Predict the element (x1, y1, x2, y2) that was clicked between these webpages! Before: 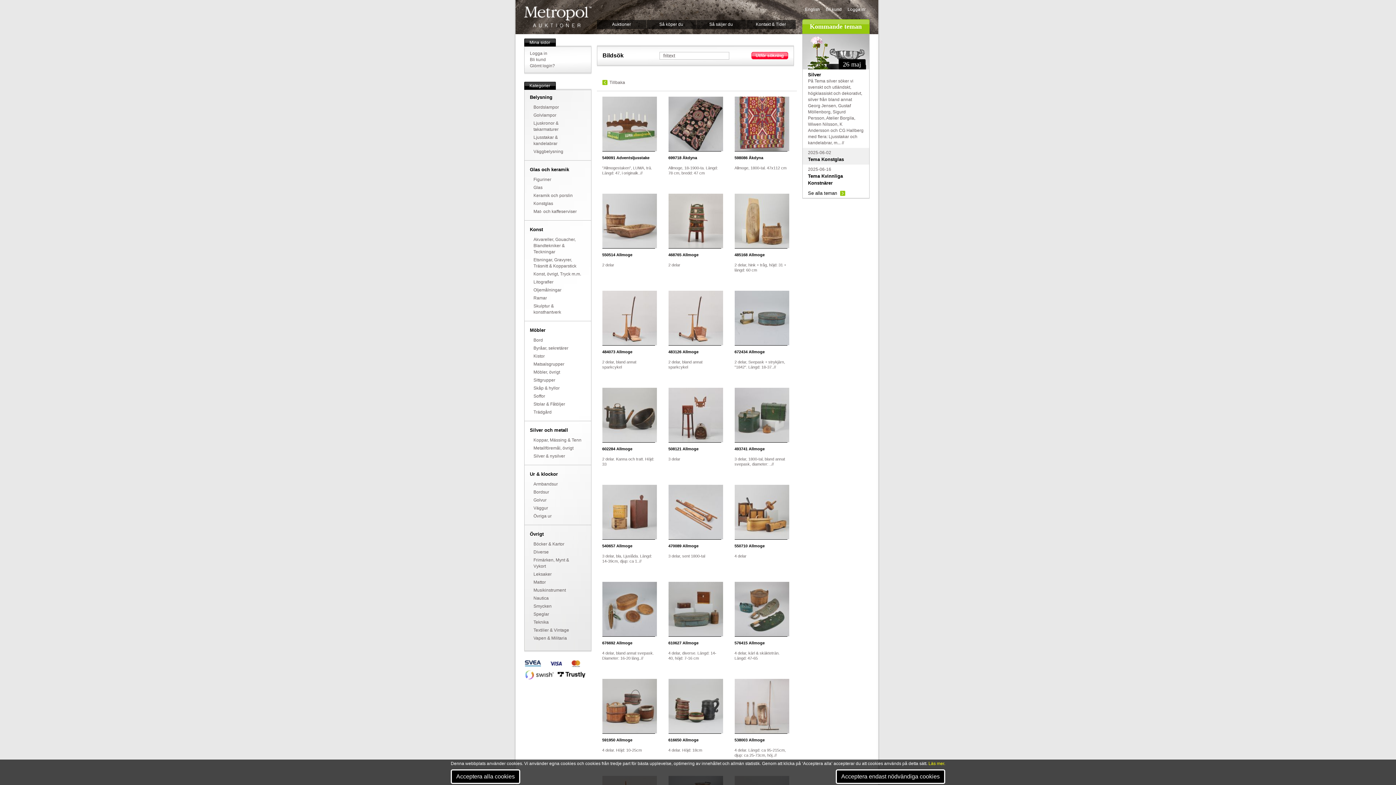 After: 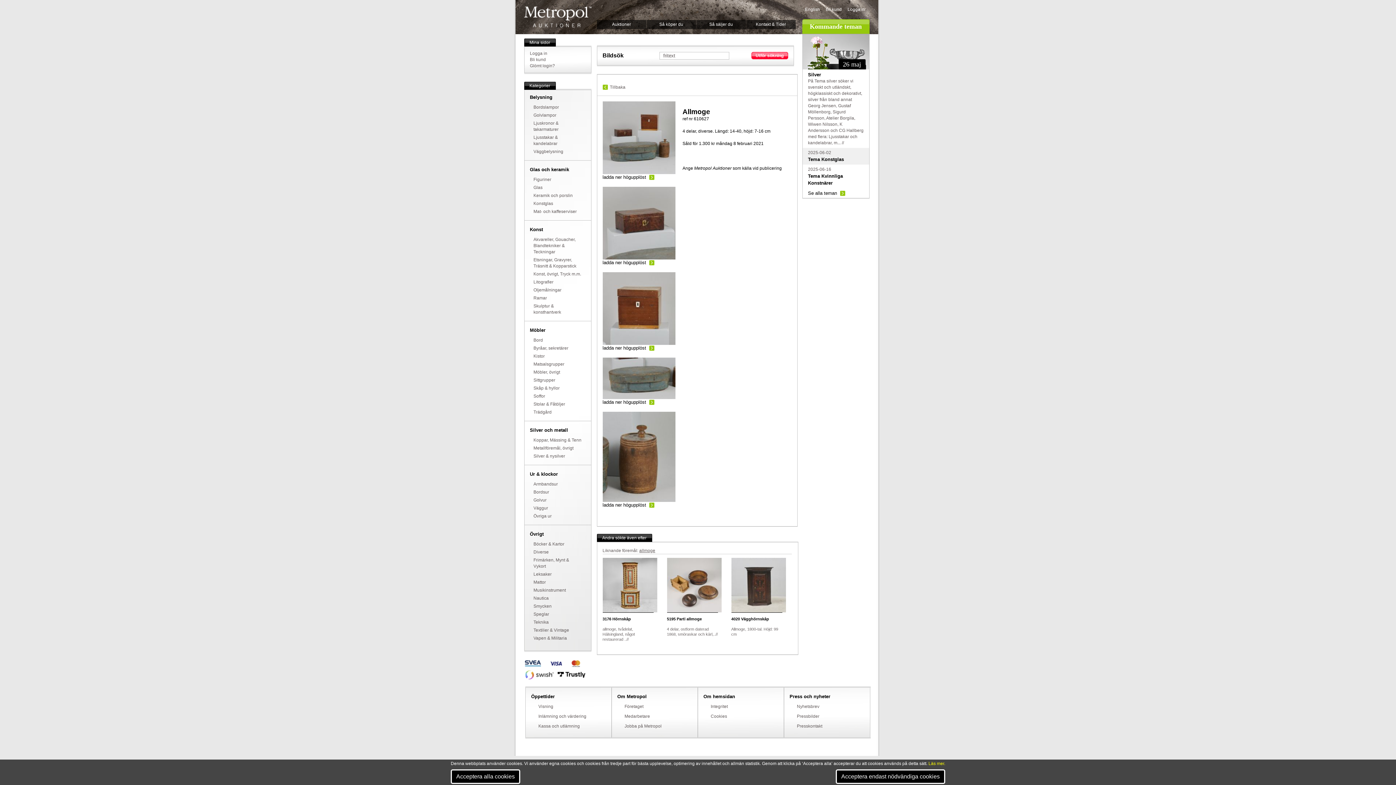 Action: bbox: (668, 640, 721, 645) label: 610627 Allmoge